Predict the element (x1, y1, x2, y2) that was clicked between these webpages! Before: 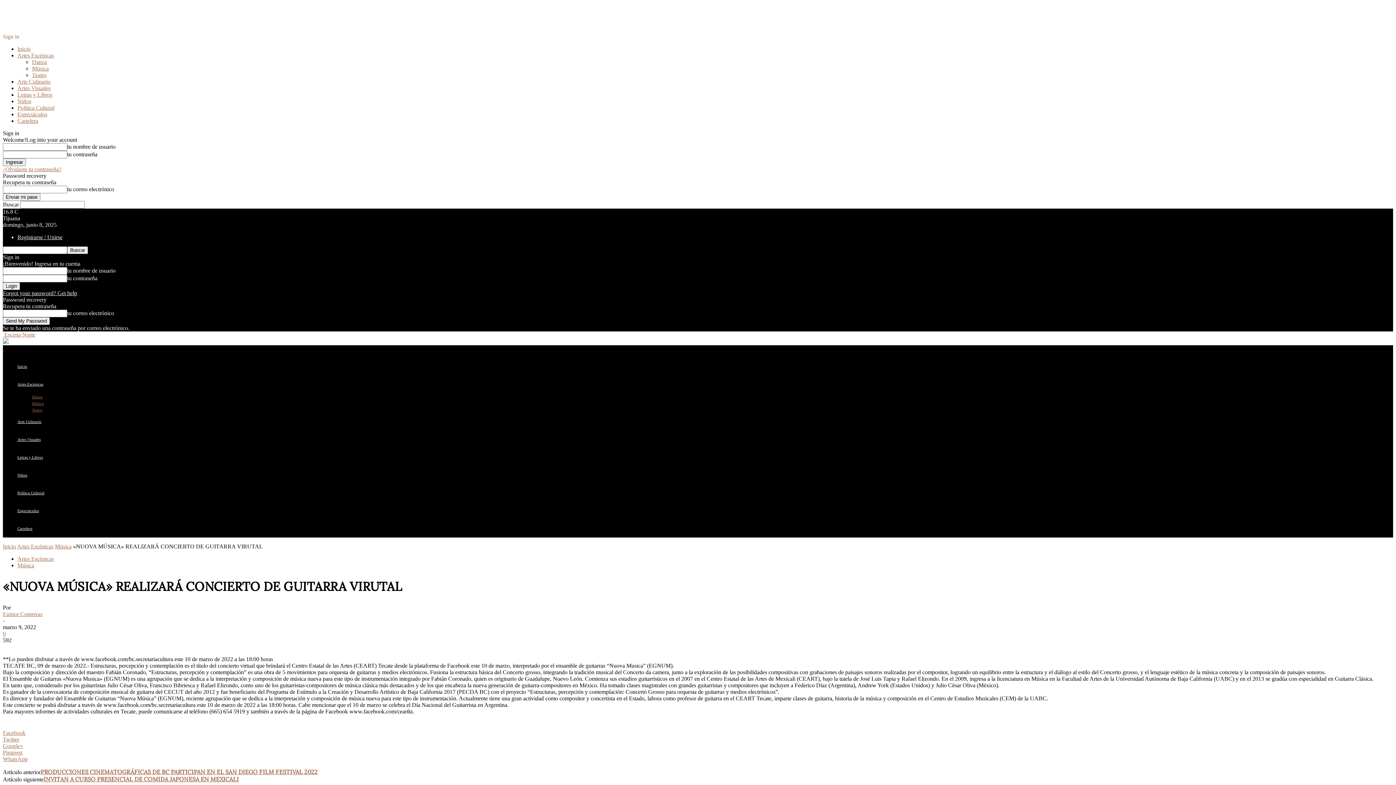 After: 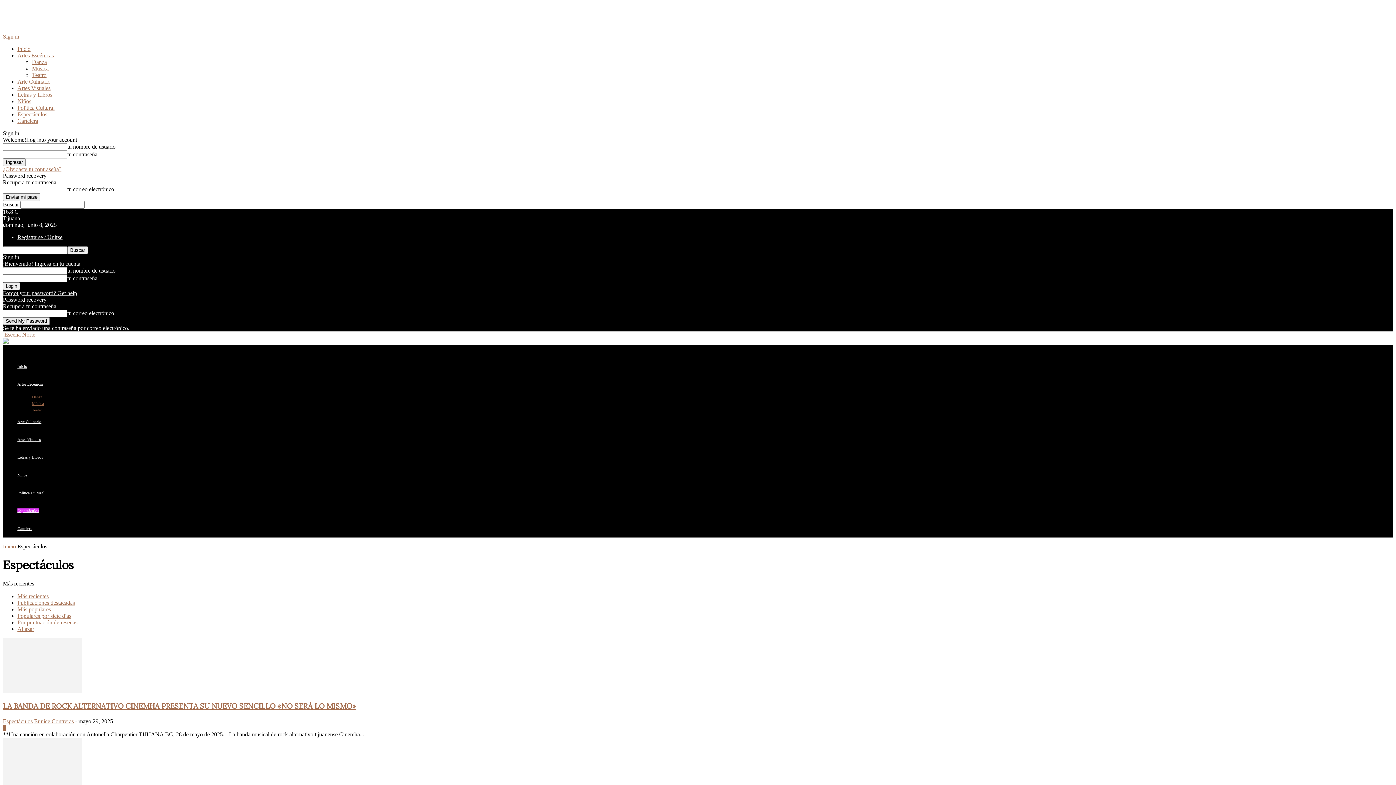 Action: label: Espectáculos bbox: (17, 508, 38, 513)